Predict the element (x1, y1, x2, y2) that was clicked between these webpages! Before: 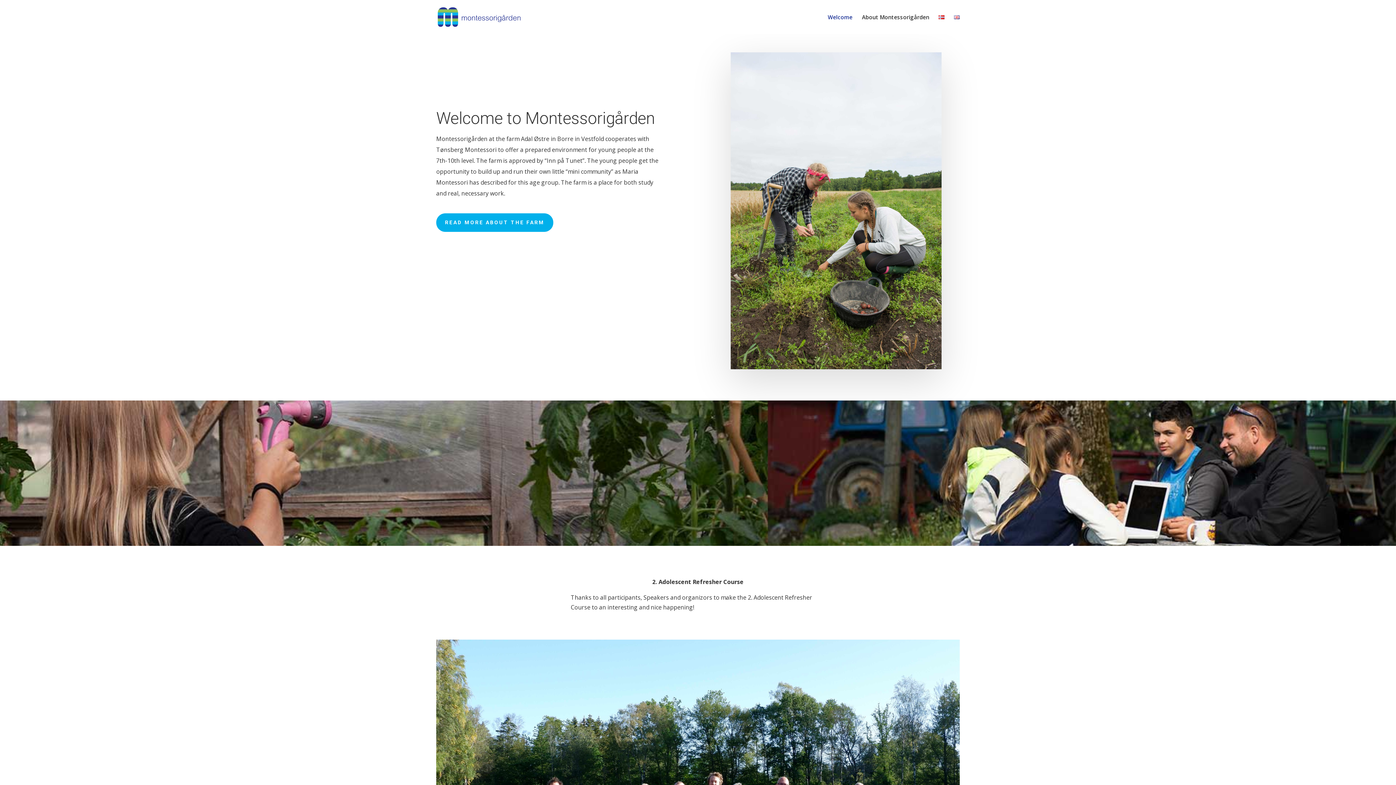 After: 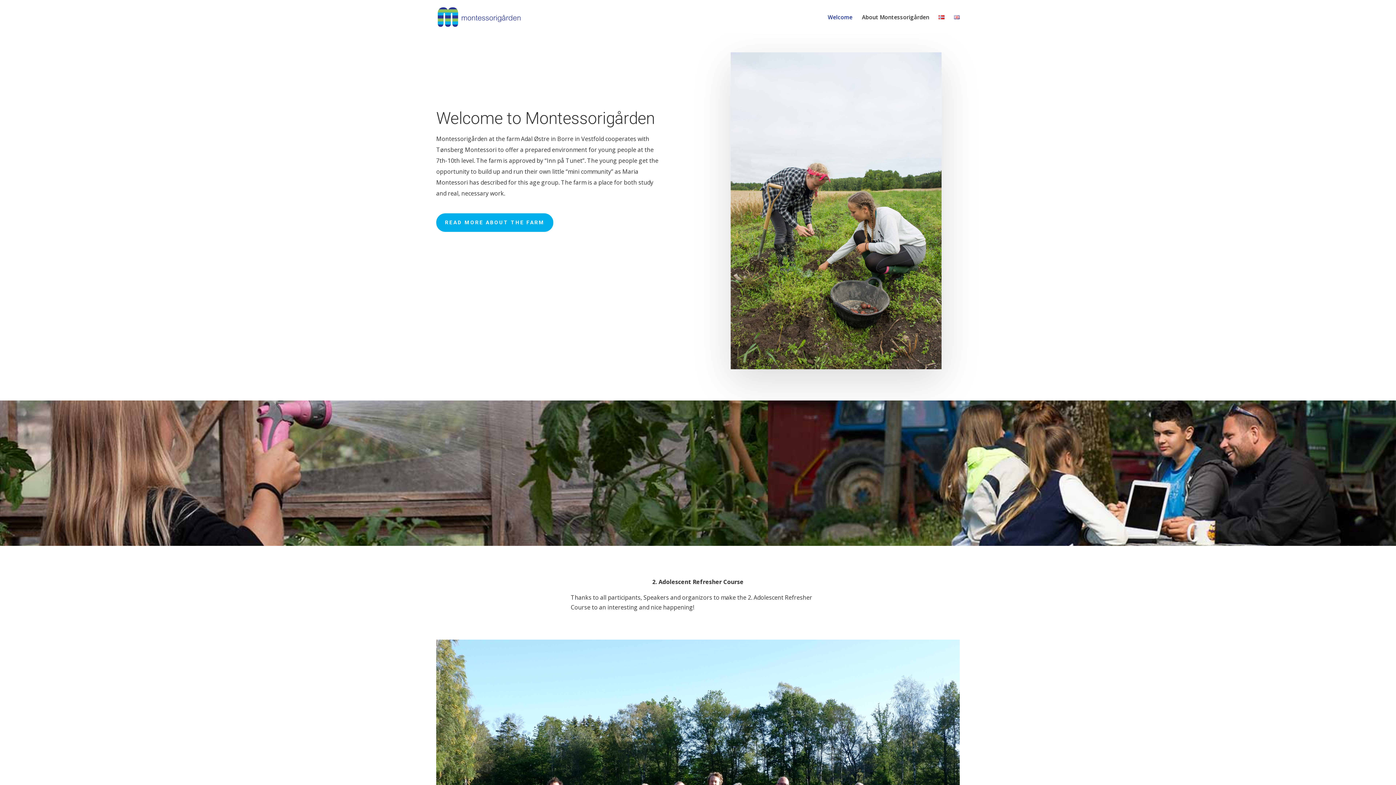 Action: bbox: (938, 14, 944, 34)